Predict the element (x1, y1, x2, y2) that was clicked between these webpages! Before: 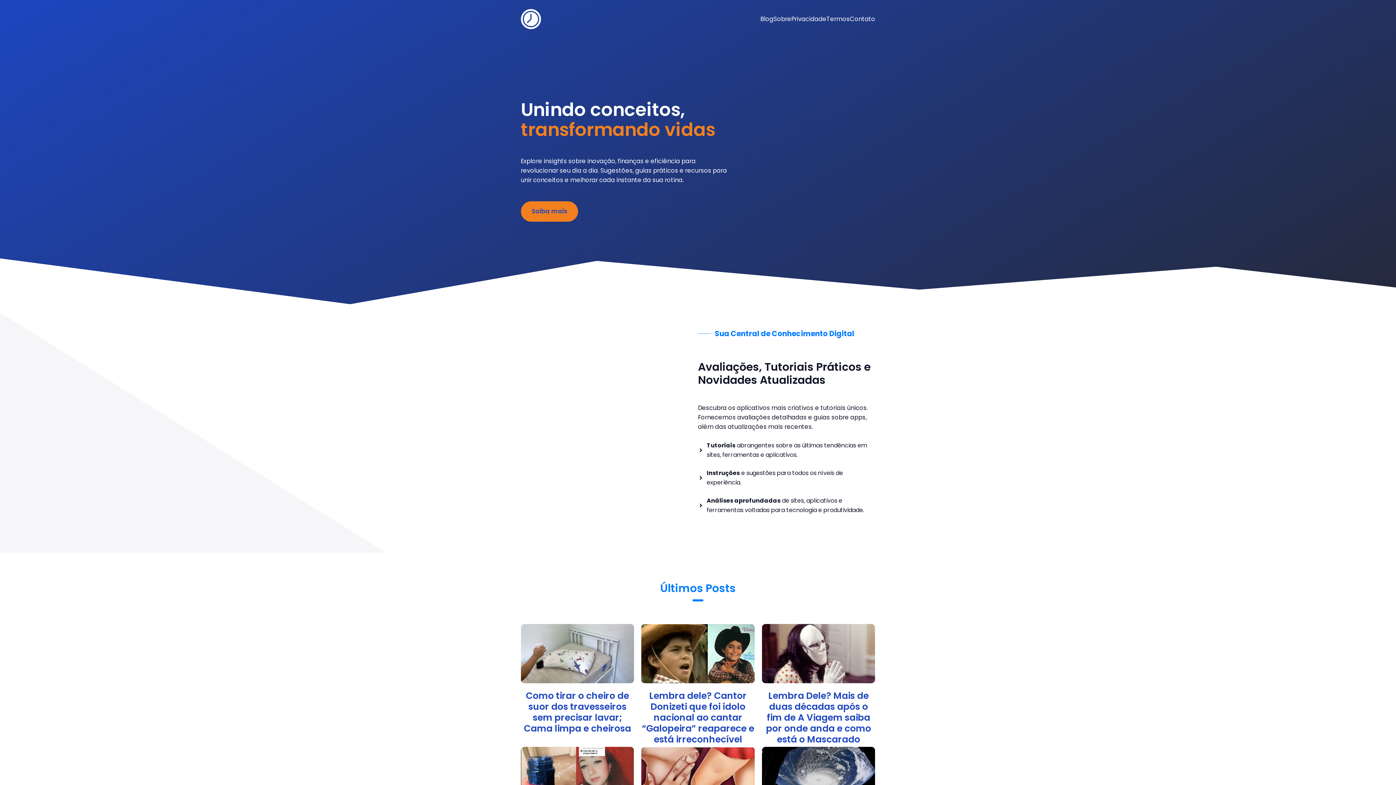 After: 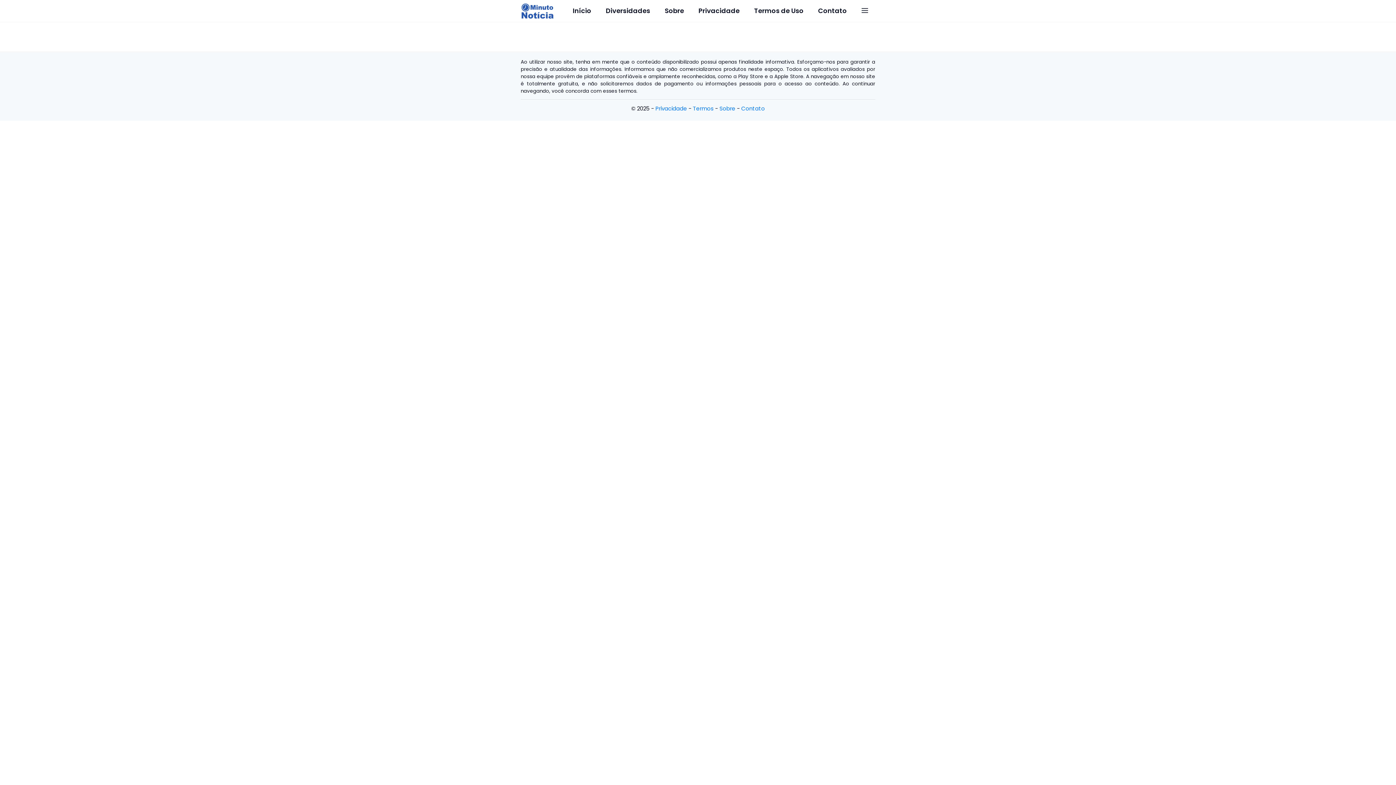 Action: label: Saiba mais bbox: (520, 201, 578, 221)